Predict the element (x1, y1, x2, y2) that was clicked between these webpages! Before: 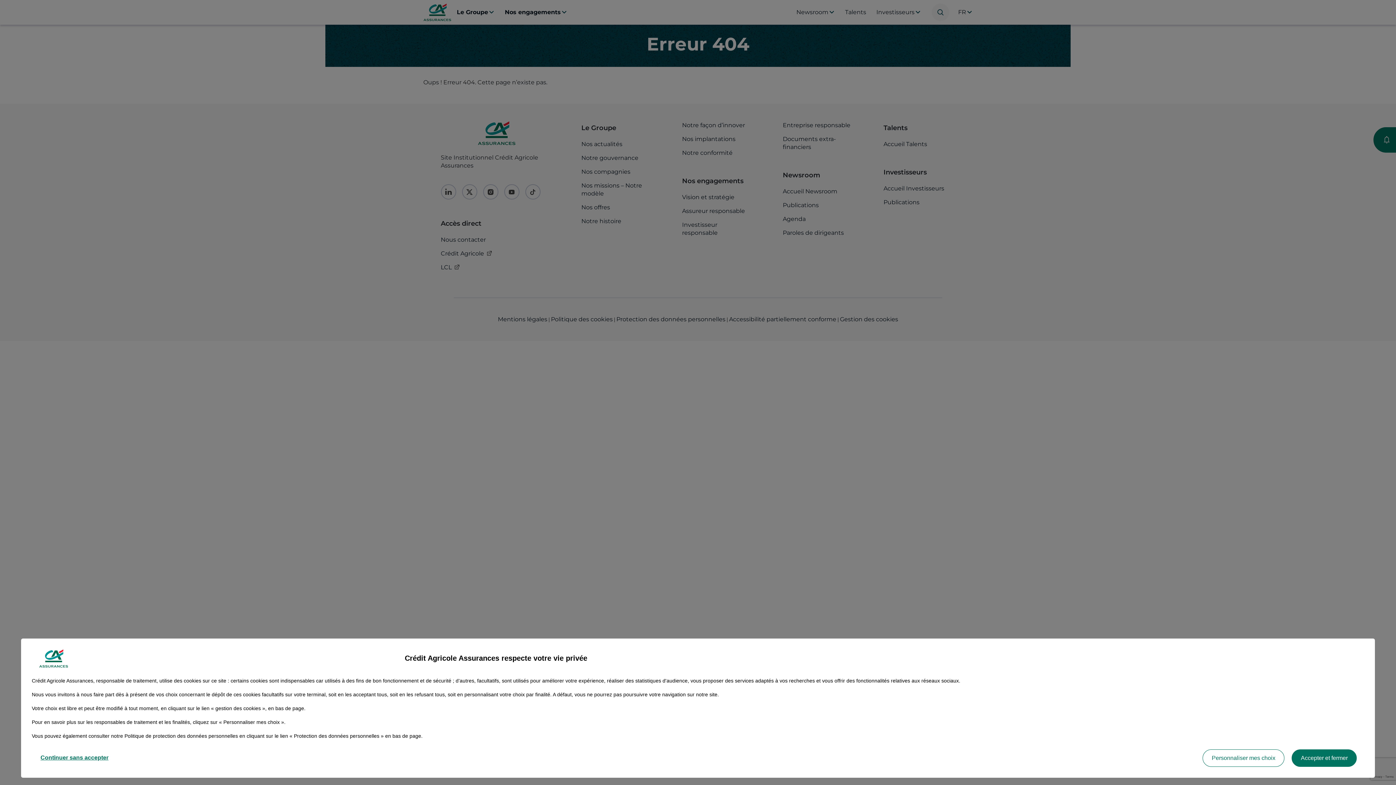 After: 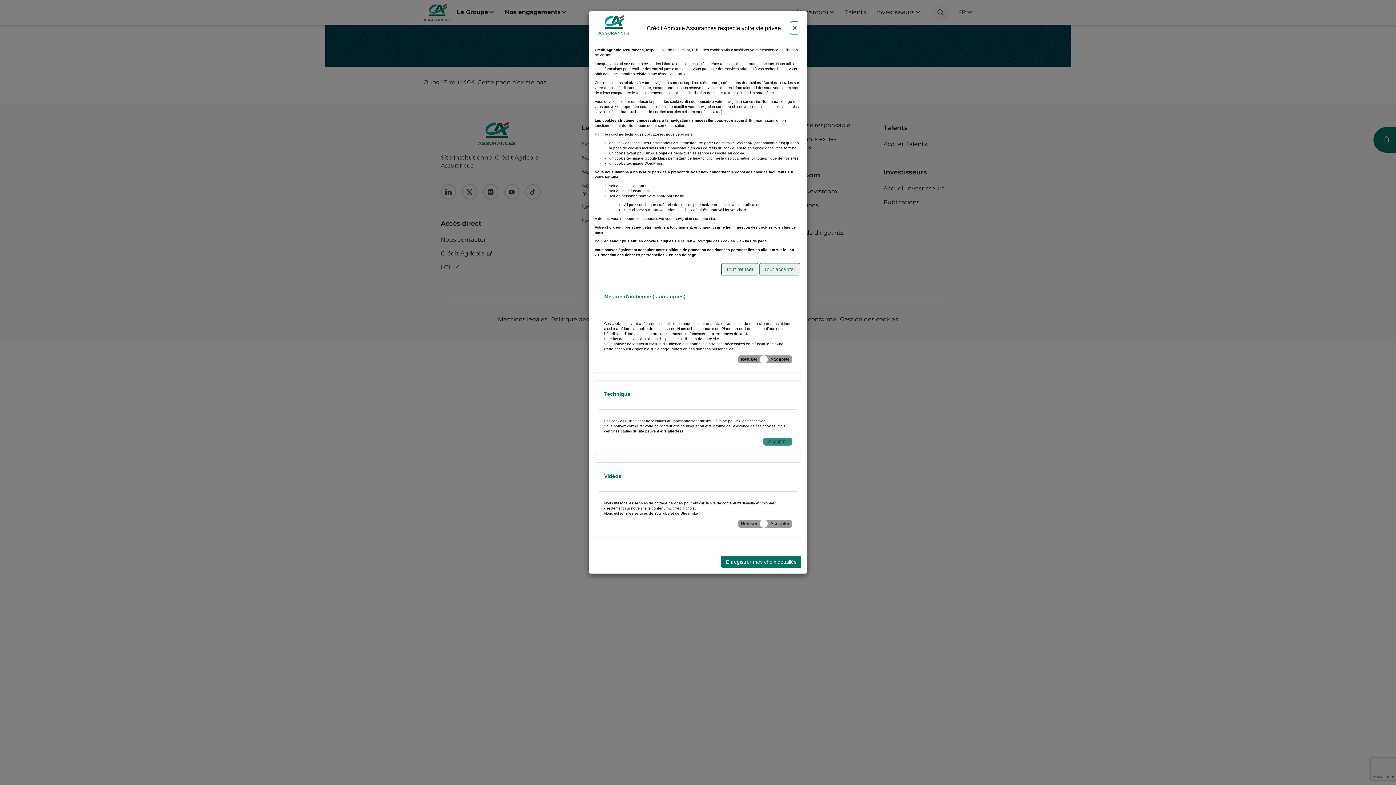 Action: bbox: (1203, 749, 1284, 767) label: Personnaliser mes choix